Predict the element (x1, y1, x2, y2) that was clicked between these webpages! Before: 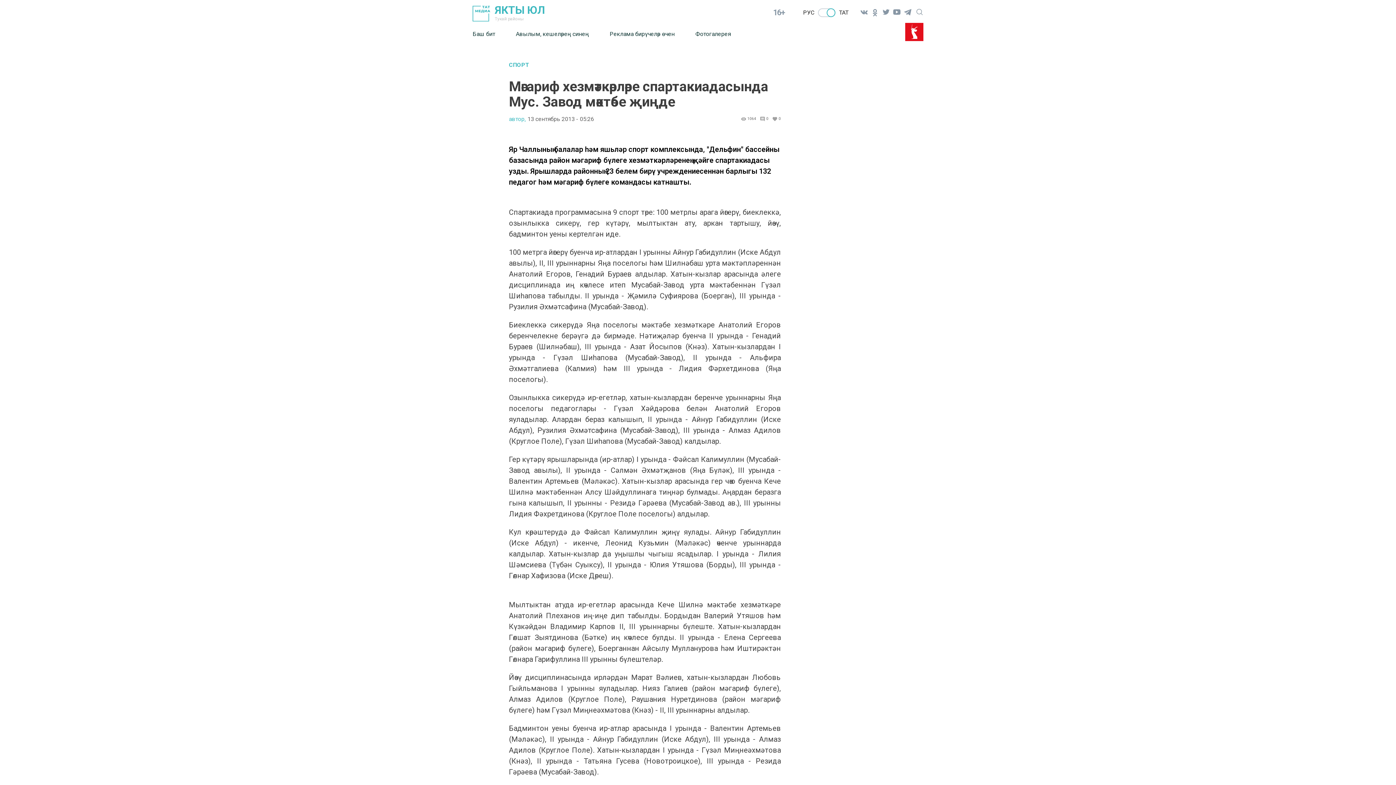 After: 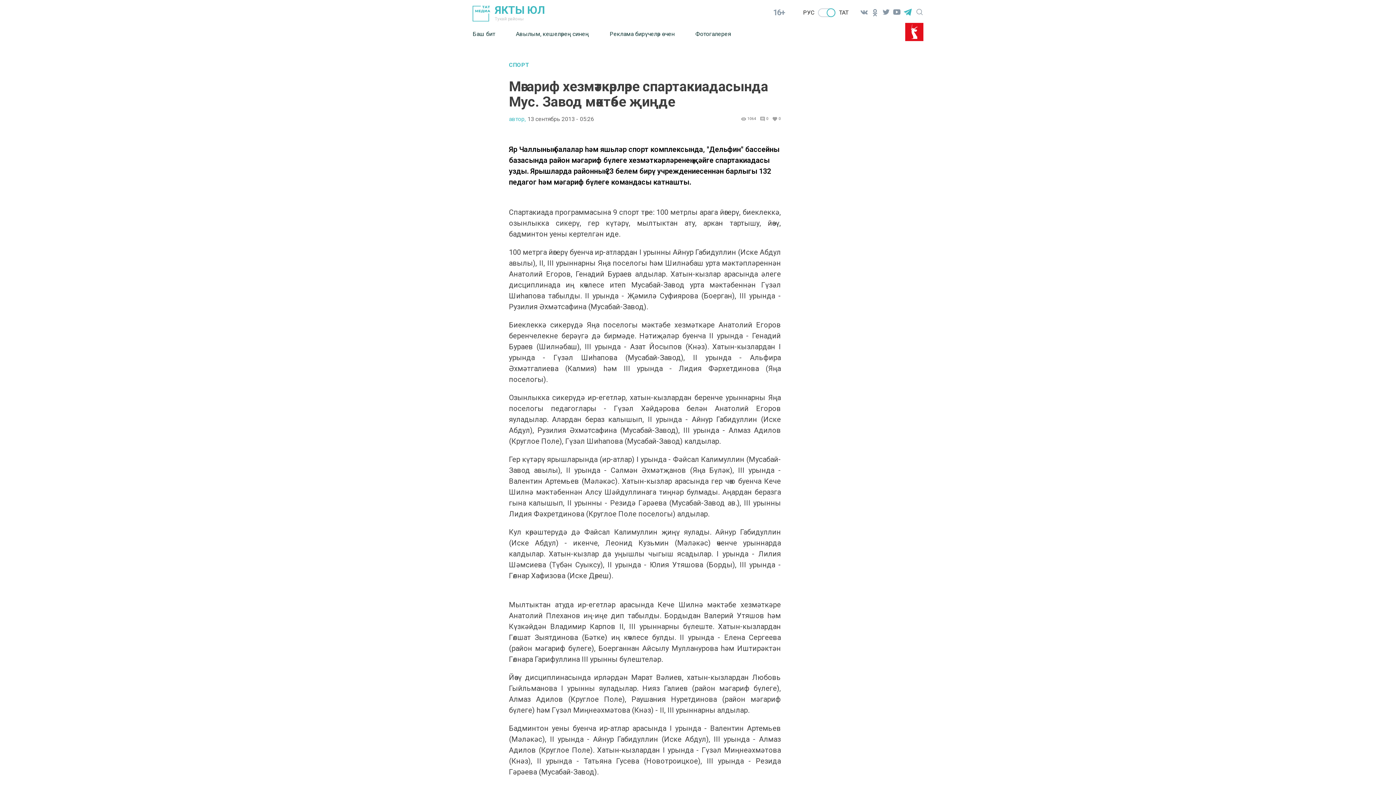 Action: bbox: (902, 7, 913, 18)